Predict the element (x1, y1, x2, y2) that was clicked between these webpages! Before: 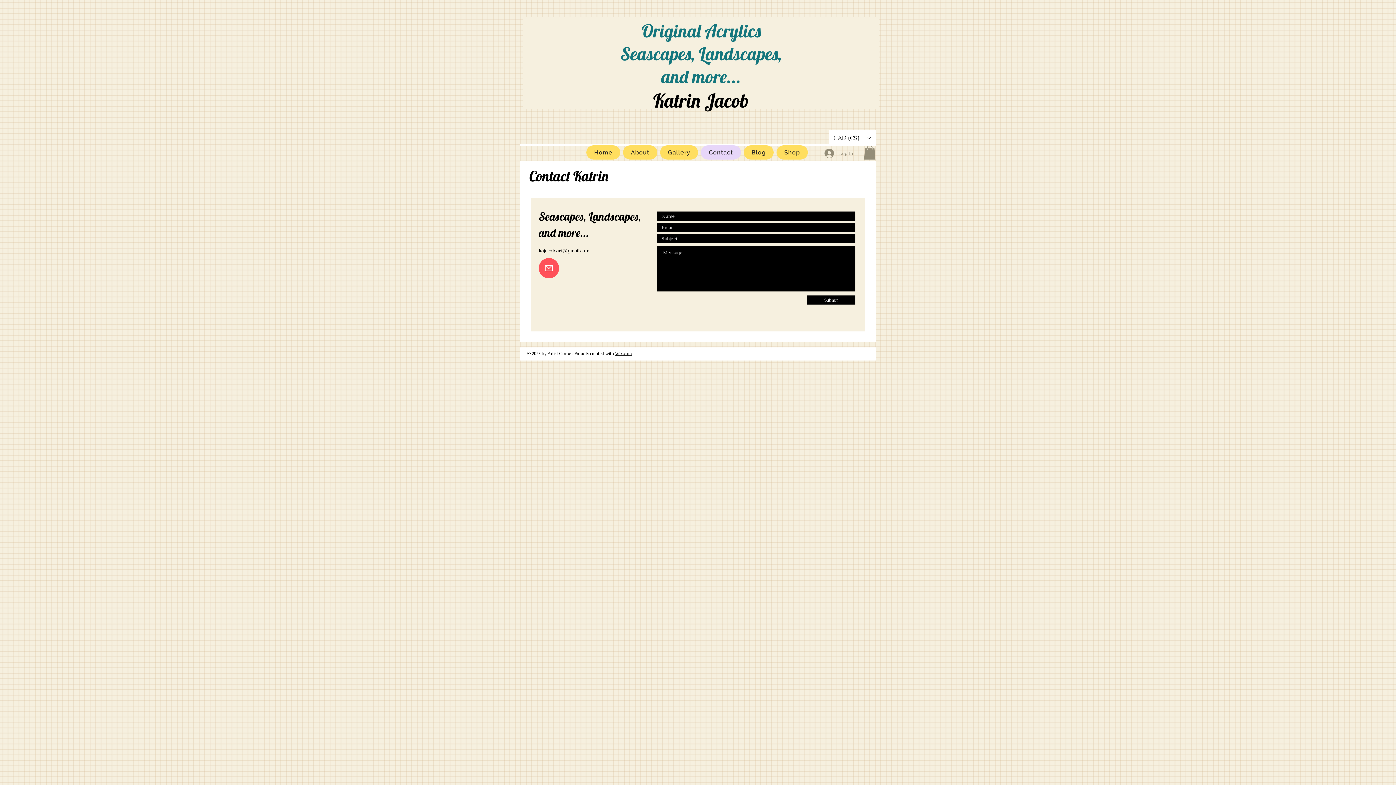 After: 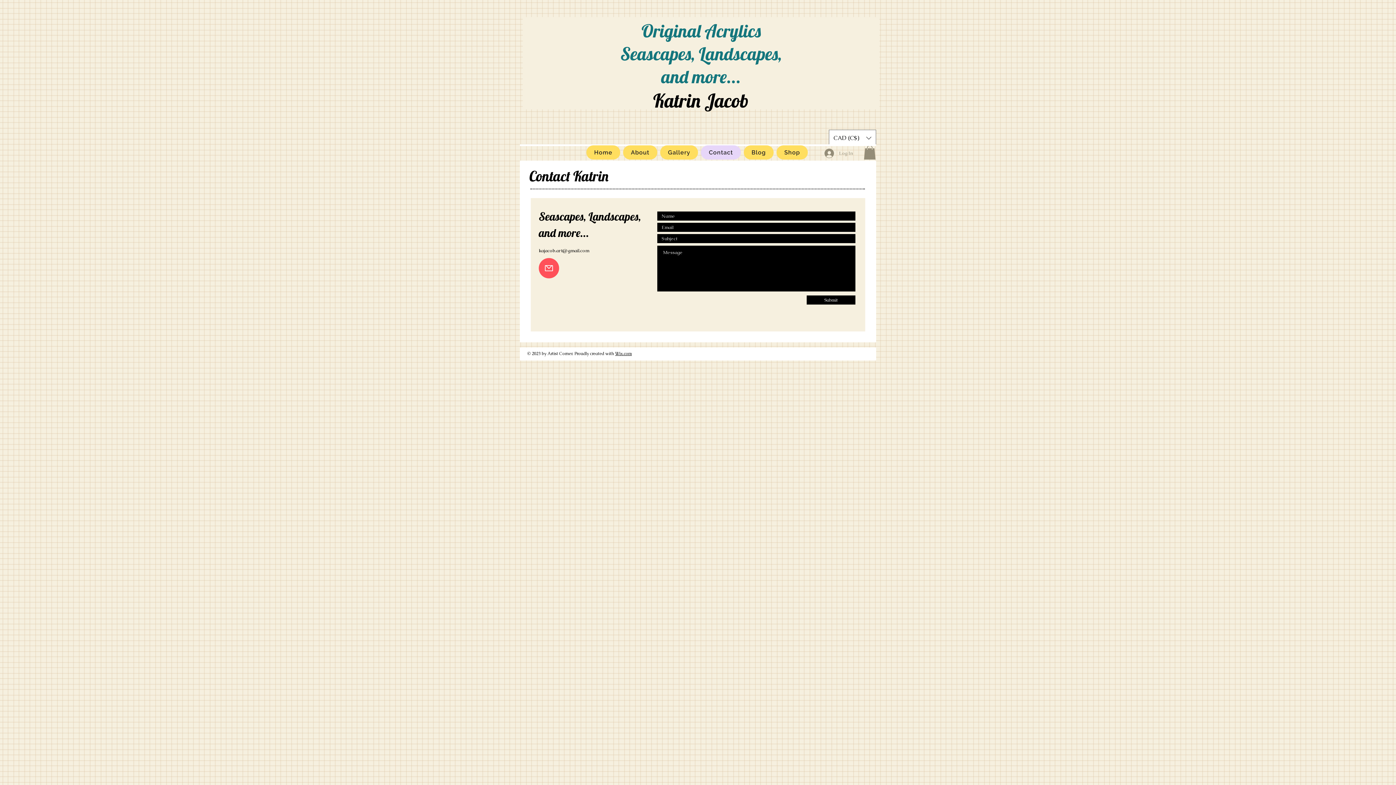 Action: label: Wix.com bbox: (615, 351, 632, 356)